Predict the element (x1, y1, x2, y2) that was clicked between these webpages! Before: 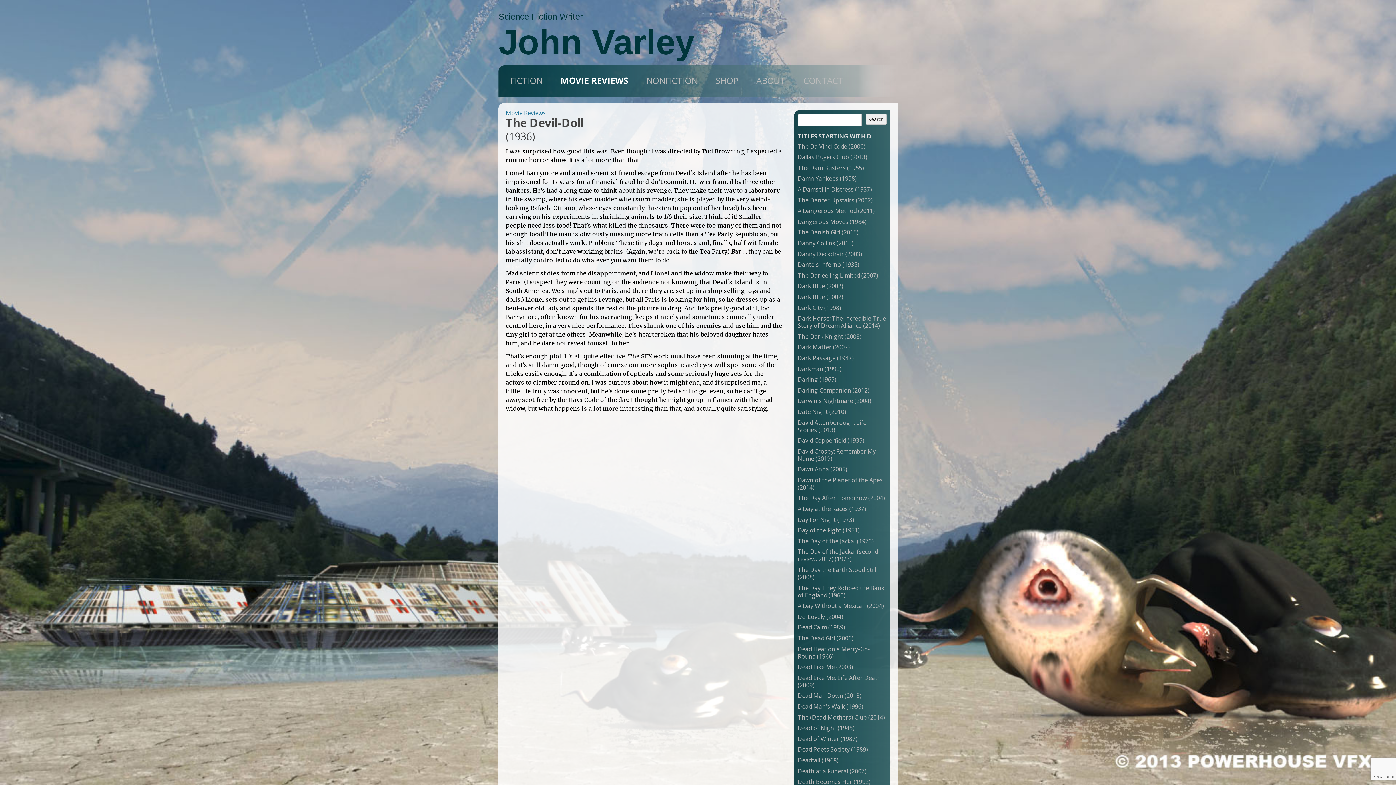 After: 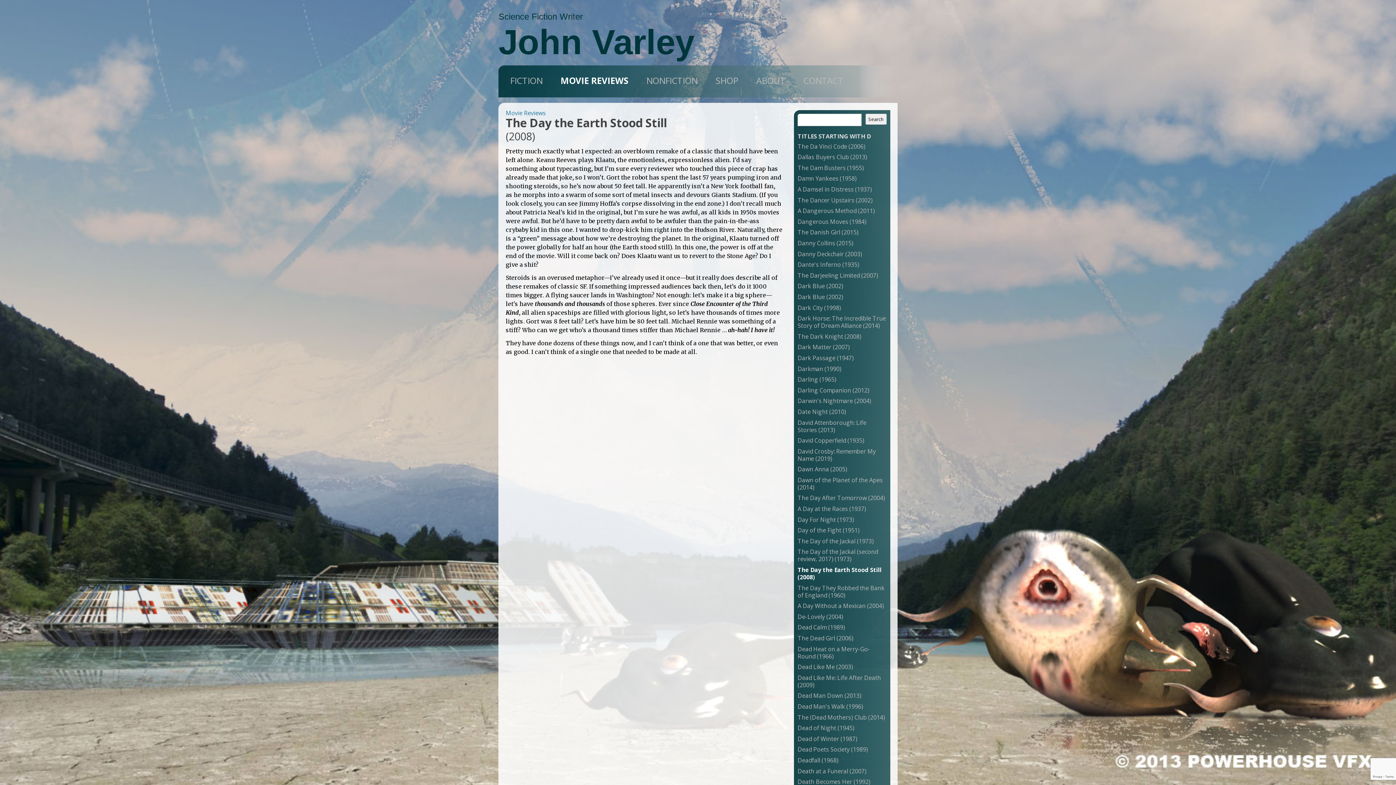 Action: label: The Day the Earth Stood Still (2008) bbox: (797, 566, 876, 581)